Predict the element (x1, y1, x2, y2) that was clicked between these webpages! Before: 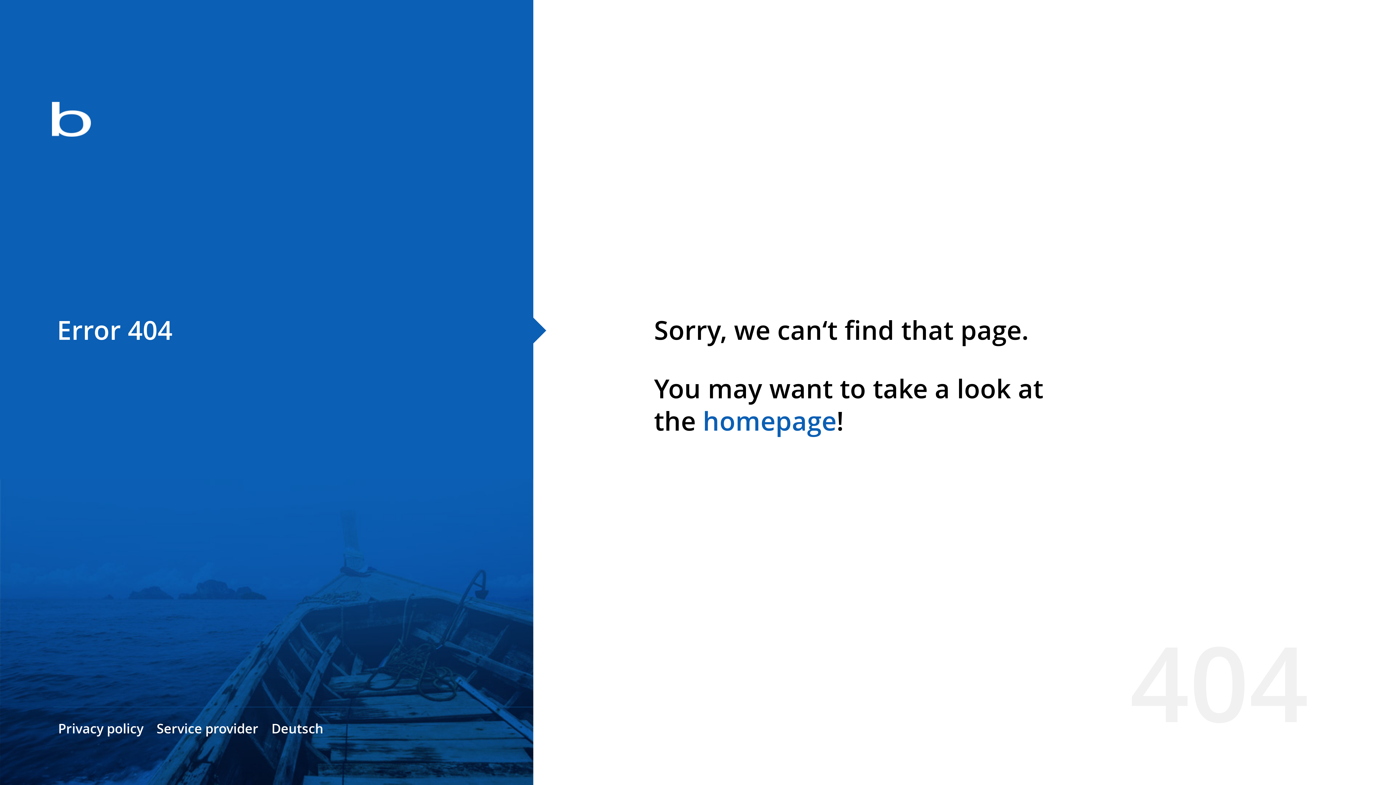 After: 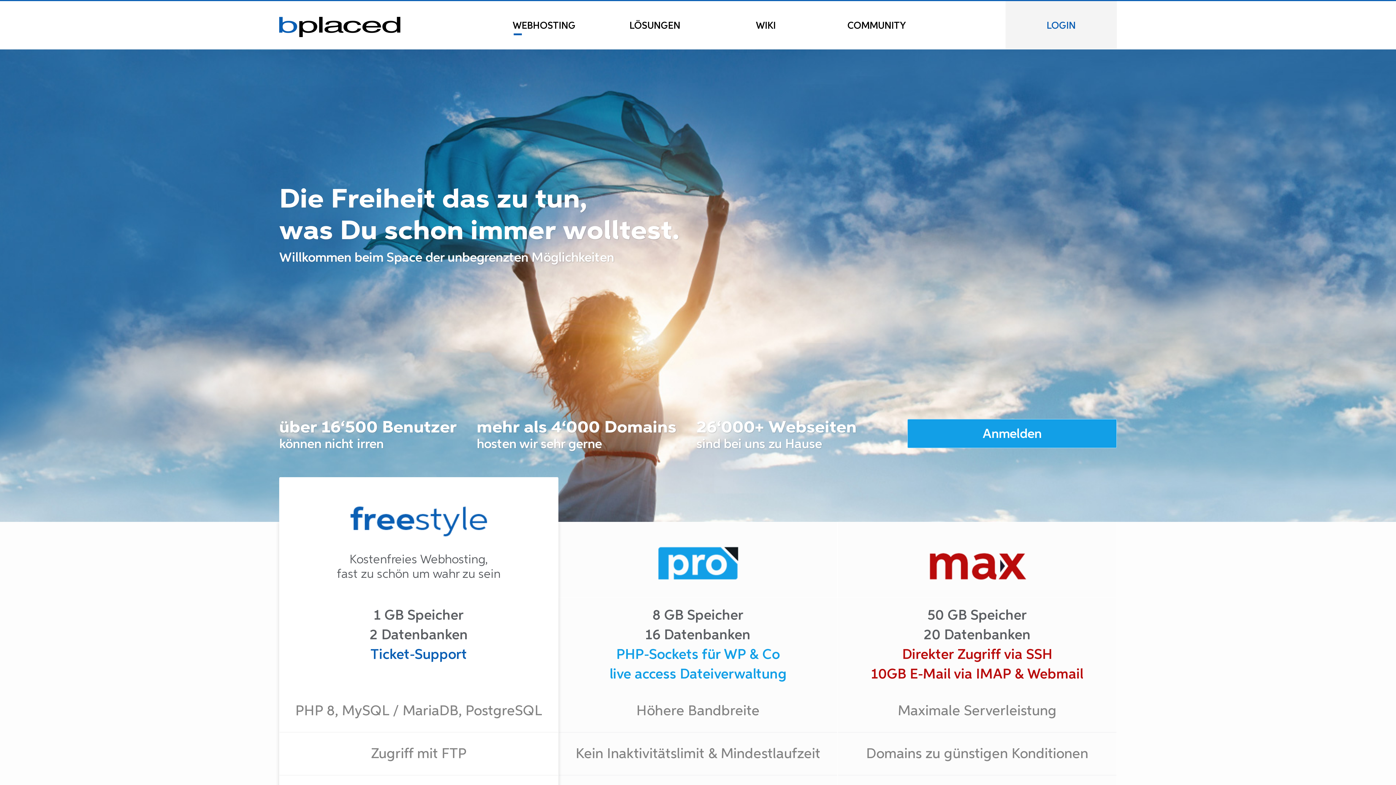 Action: bbox: (702, 403, 836, 438) label: homepage